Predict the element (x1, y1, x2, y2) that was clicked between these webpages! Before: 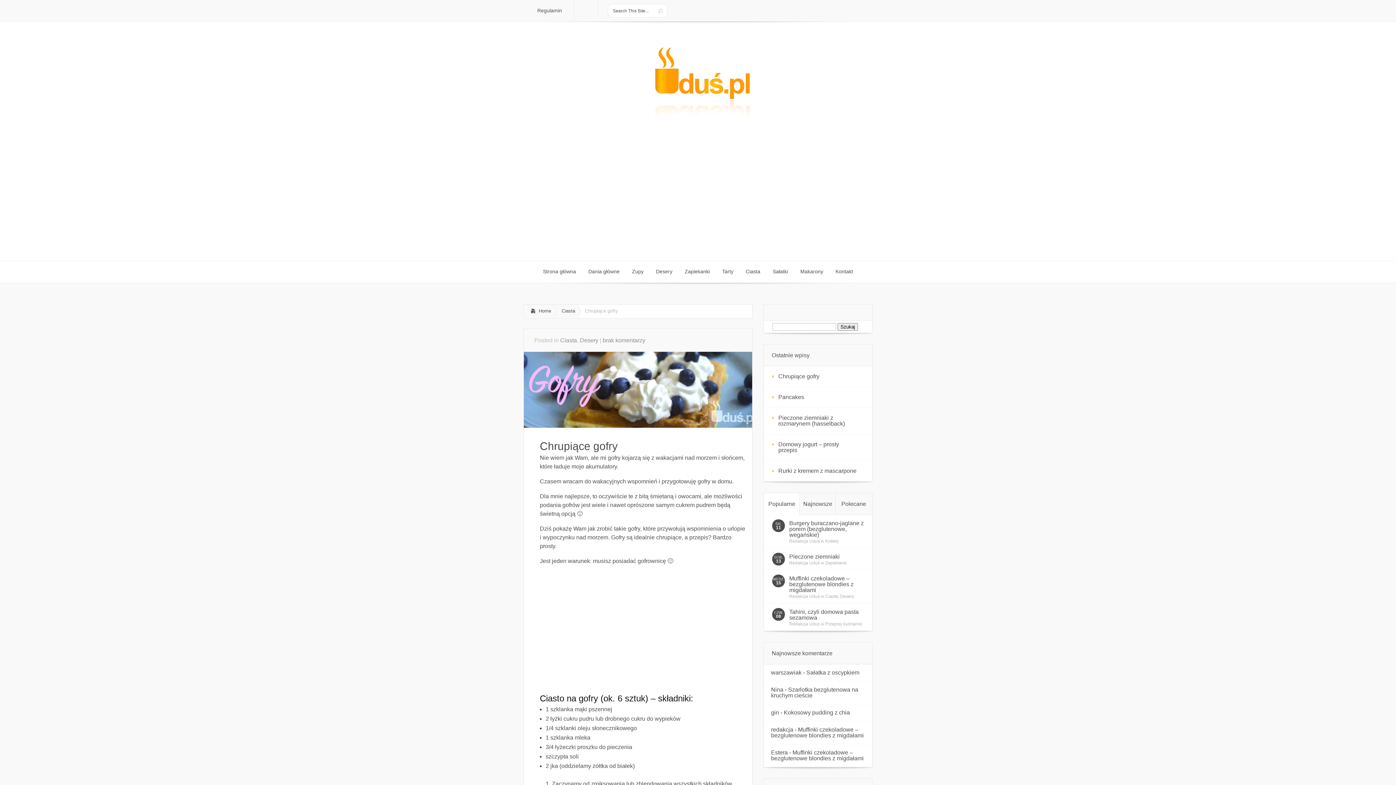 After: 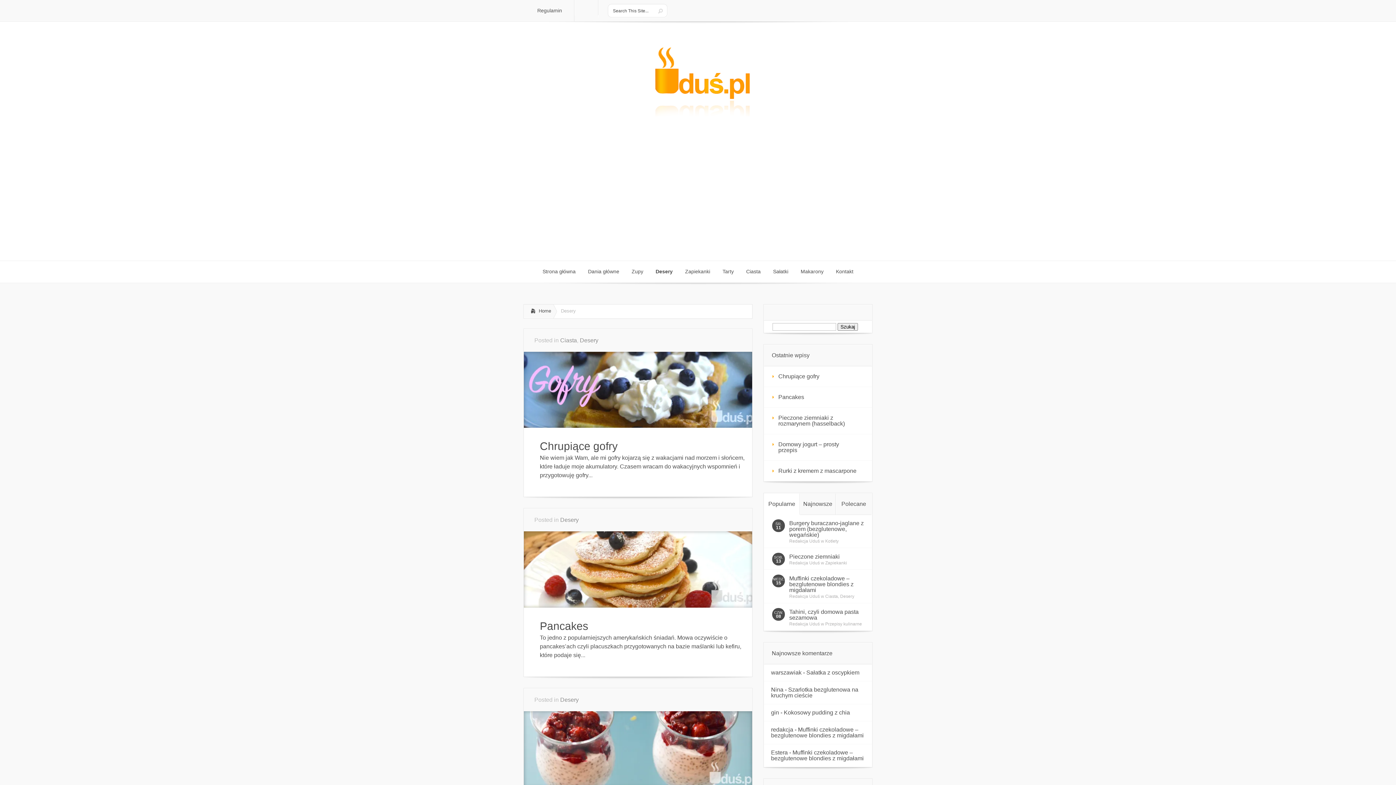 Action: label: Desery bbox: (580, 337, 598, 343)